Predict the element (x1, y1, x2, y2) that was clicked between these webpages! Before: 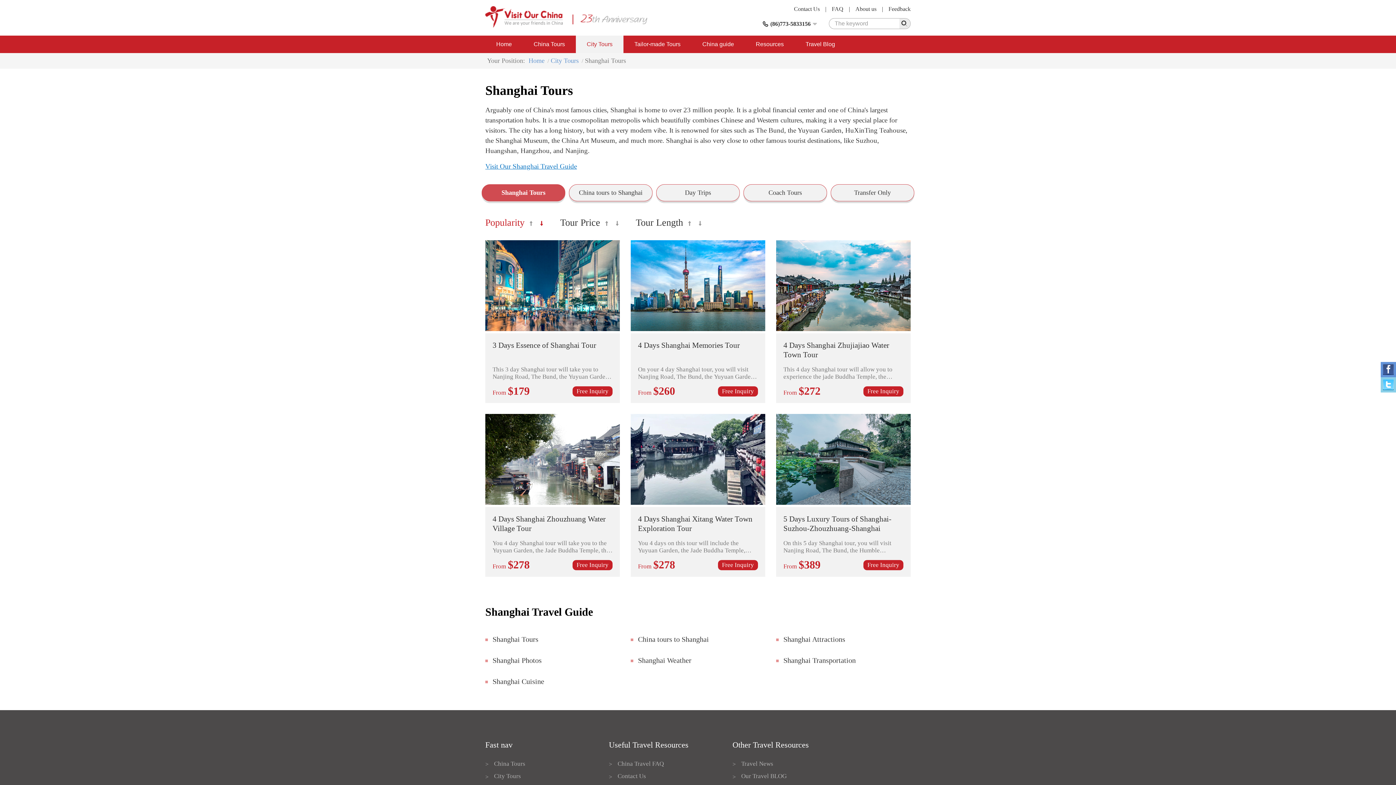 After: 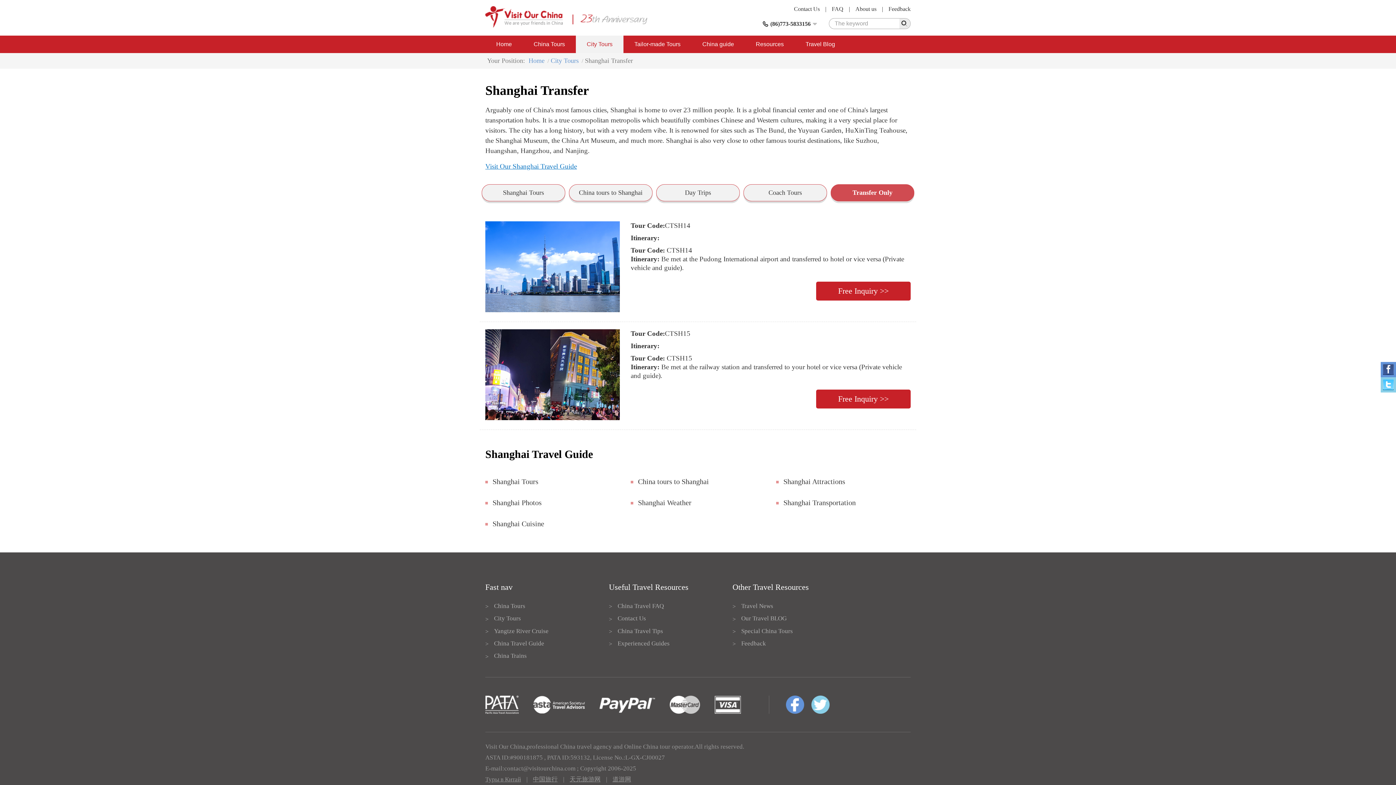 Action: bbox: (830, 184, 914, 201) label: Transfer Only